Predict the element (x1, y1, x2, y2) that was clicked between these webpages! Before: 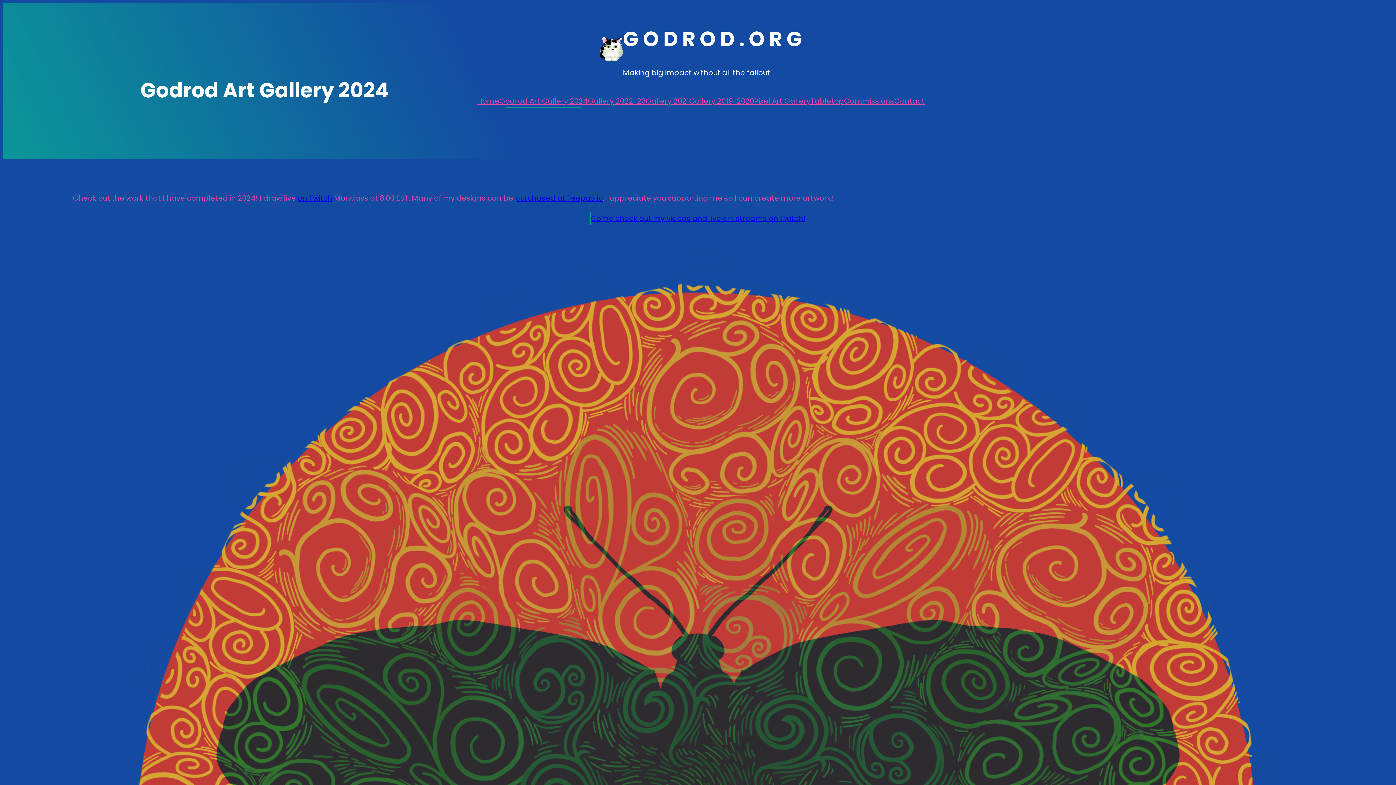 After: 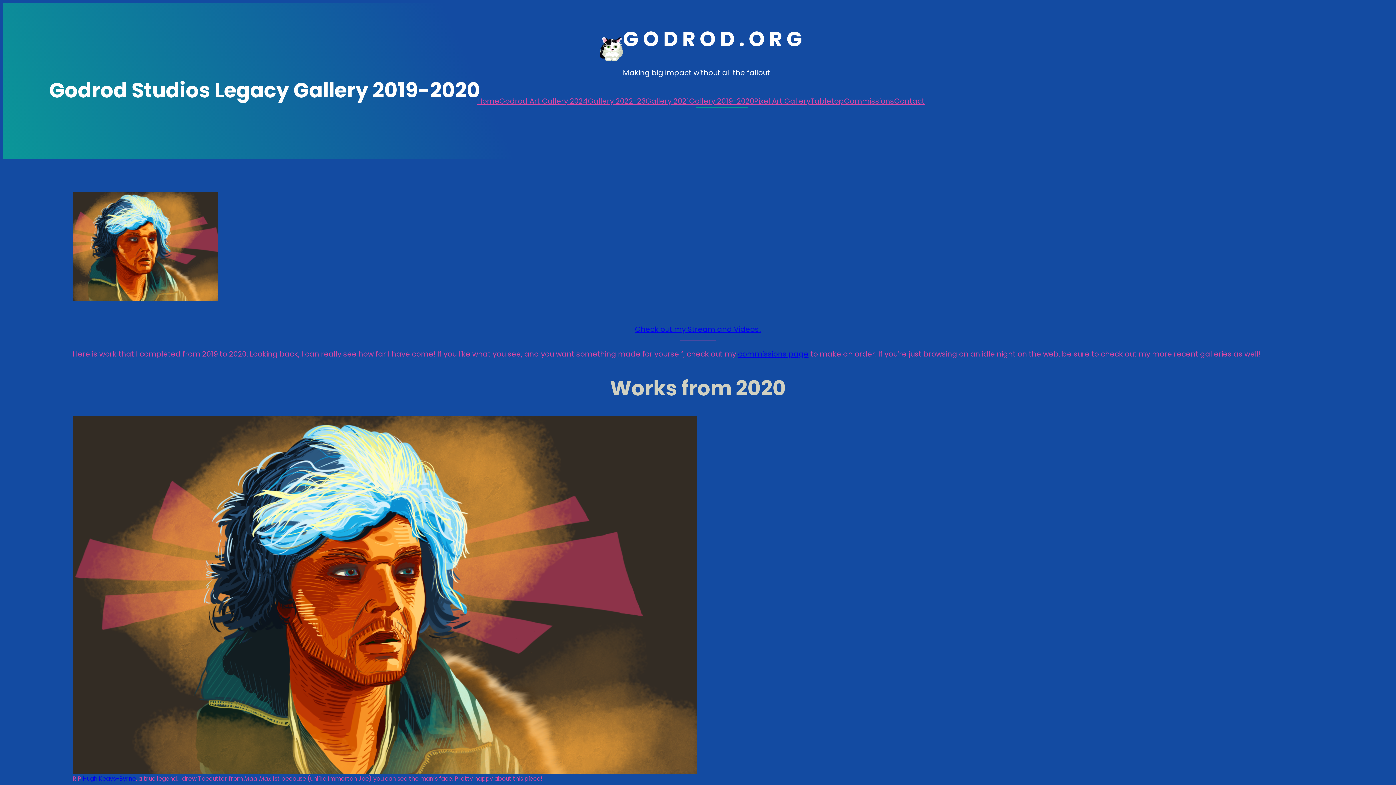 Action: label: Gallery 2019-2020 bbox: (689, 94, 754, 107)